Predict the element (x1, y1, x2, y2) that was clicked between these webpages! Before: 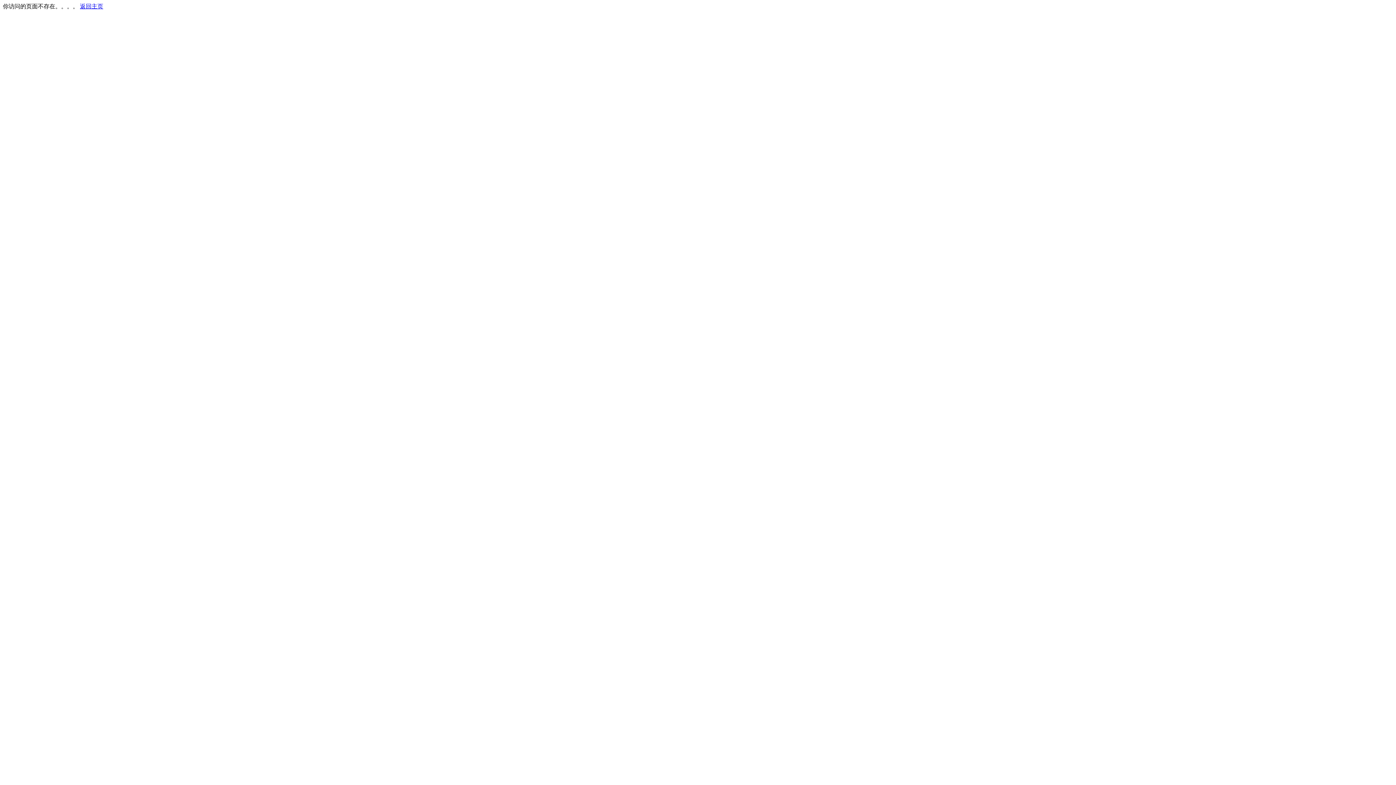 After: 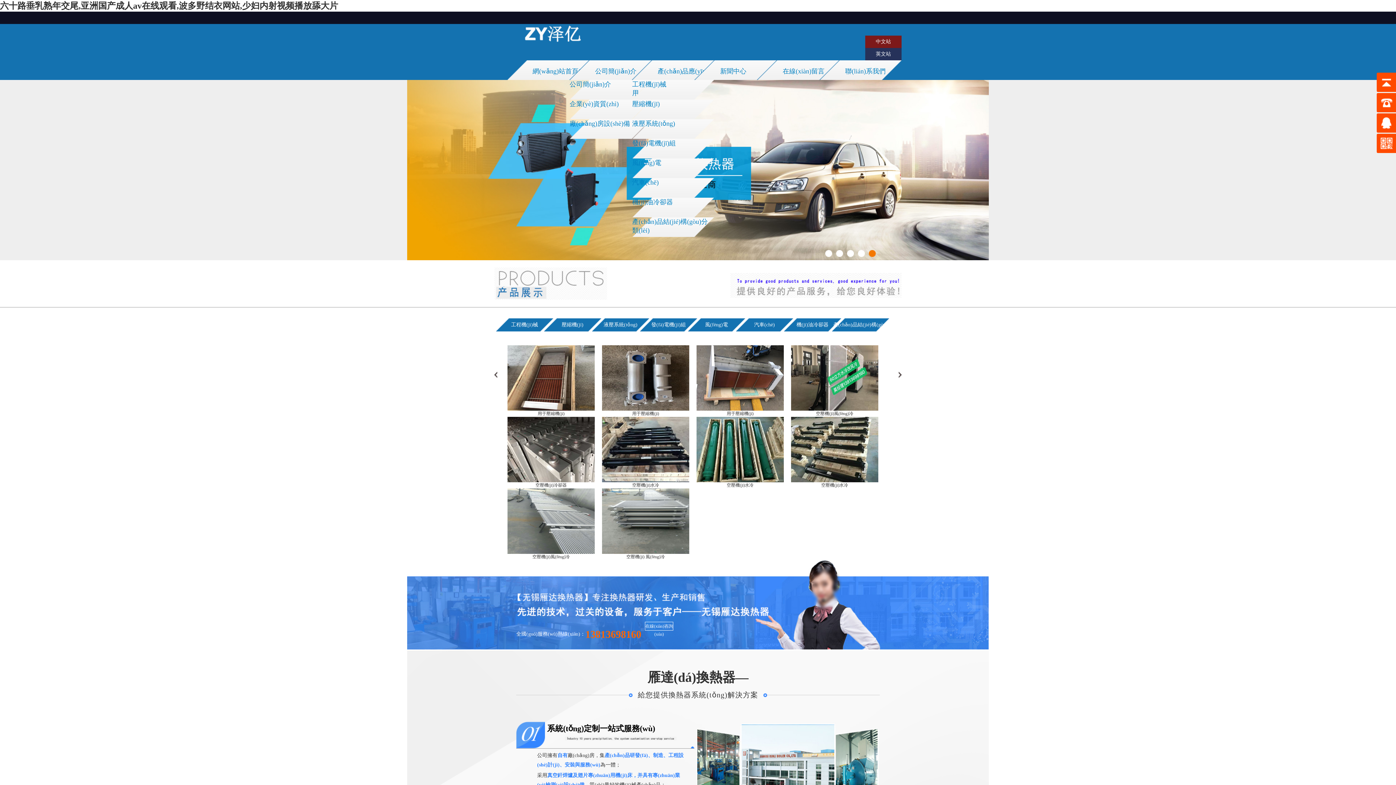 Action: bbox: (80, 3, 103, 9) label: 返回主页